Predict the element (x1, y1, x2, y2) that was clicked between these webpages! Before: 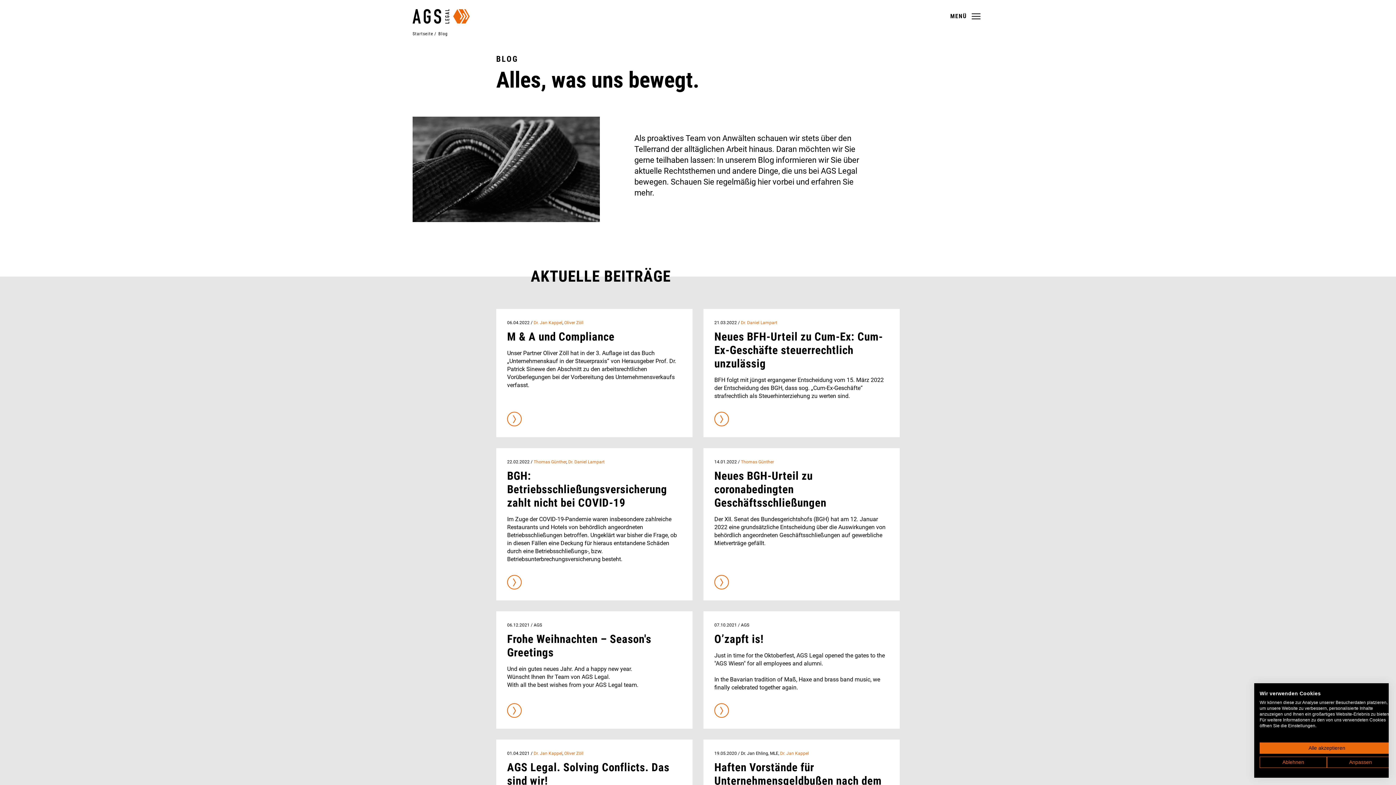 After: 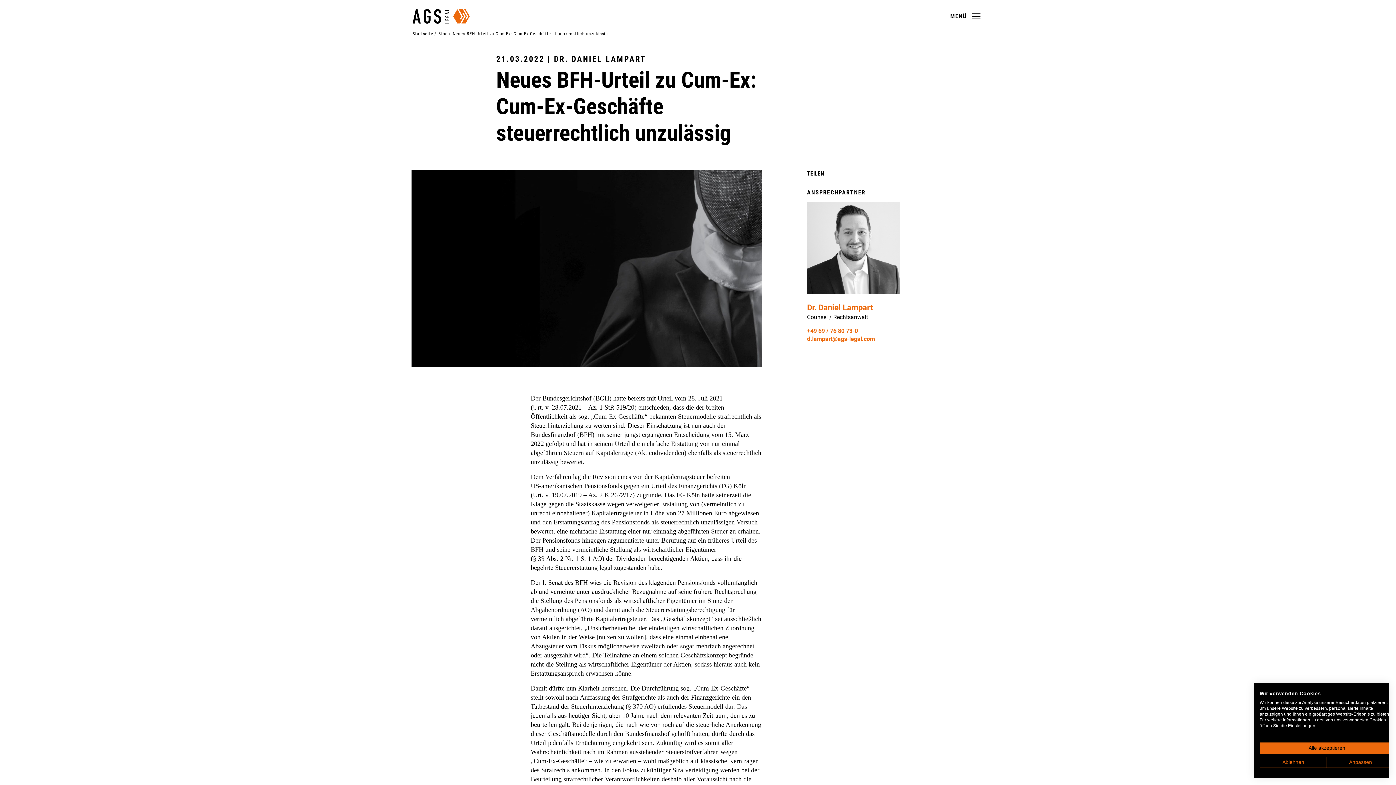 Action: label: Neues BFH-Urteil zu Cum-Ex: Cum-Ex-Geschäfte steuerrechtlich unzulässig bbox: (714, 330, 883, 370)